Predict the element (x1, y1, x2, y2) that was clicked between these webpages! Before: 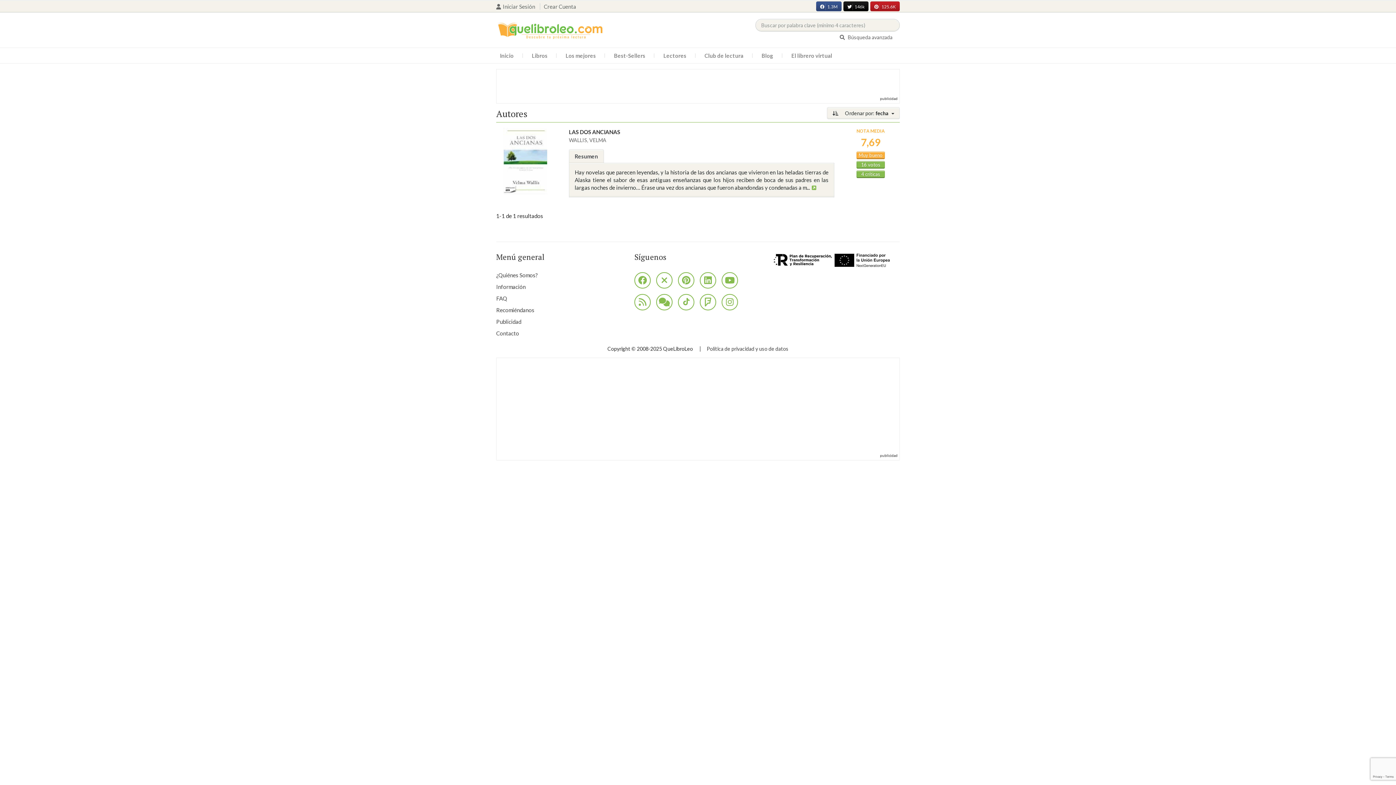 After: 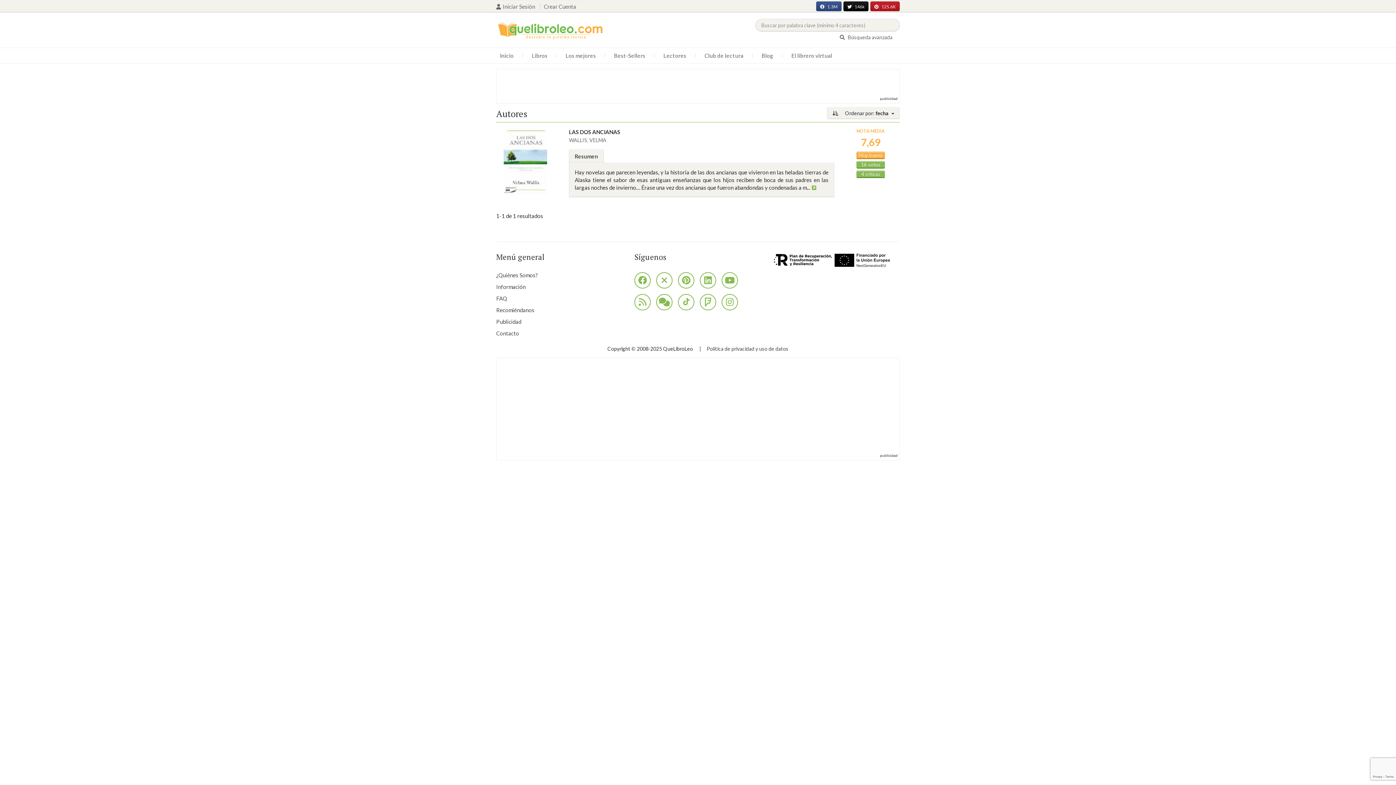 Action: bbox: (820, 3, 837, 10) label: 1.3M